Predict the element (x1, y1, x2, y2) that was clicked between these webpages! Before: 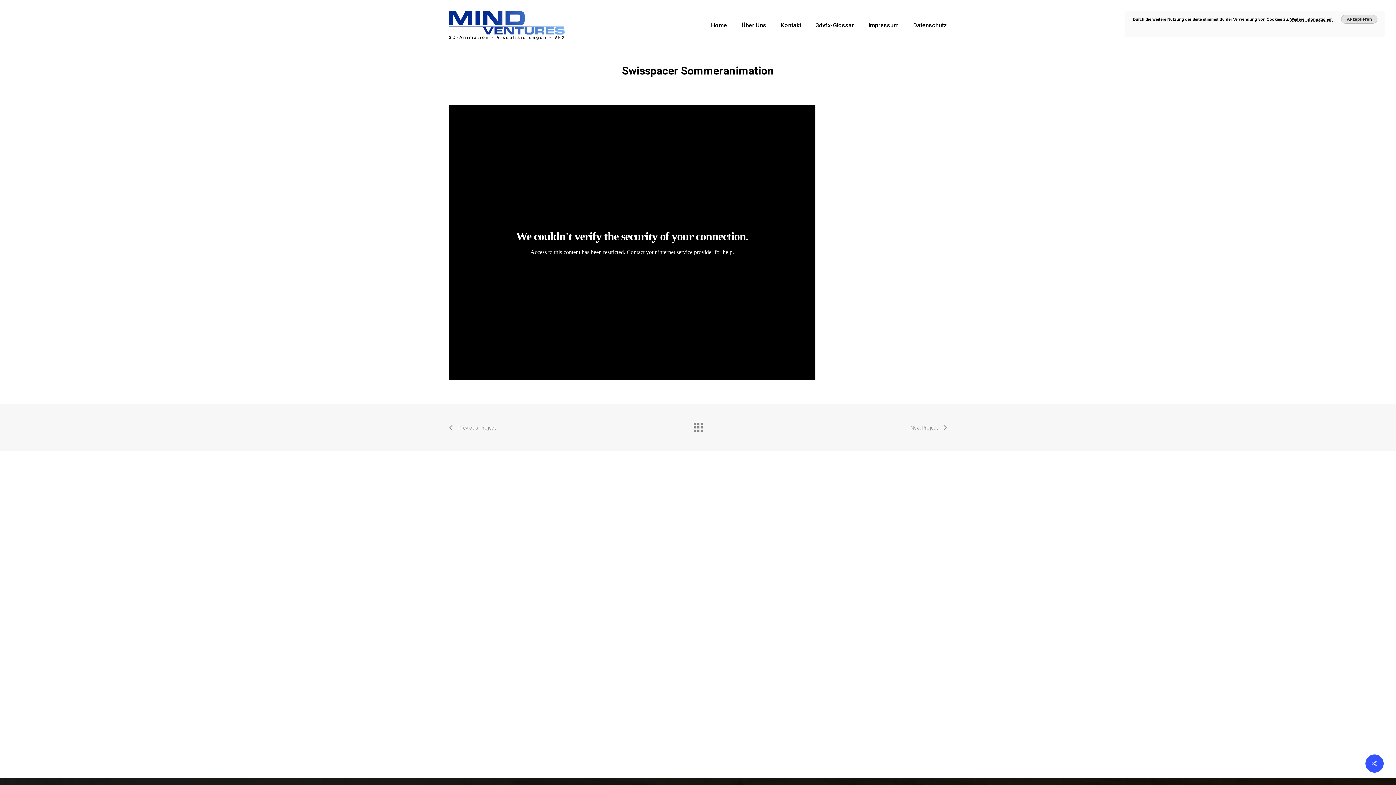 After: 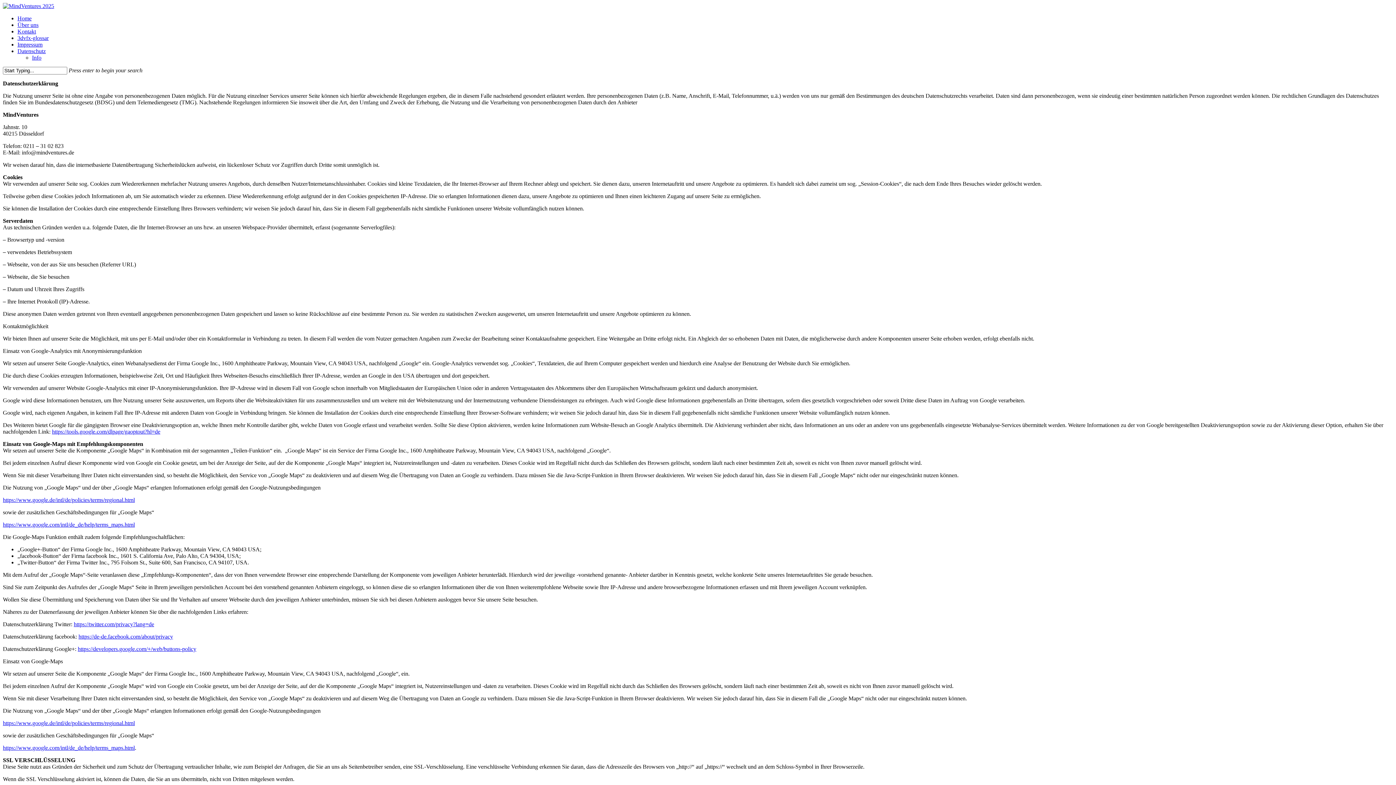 Action: label: Weitere Informationen bbox: (1290, 17, 1333, 21)